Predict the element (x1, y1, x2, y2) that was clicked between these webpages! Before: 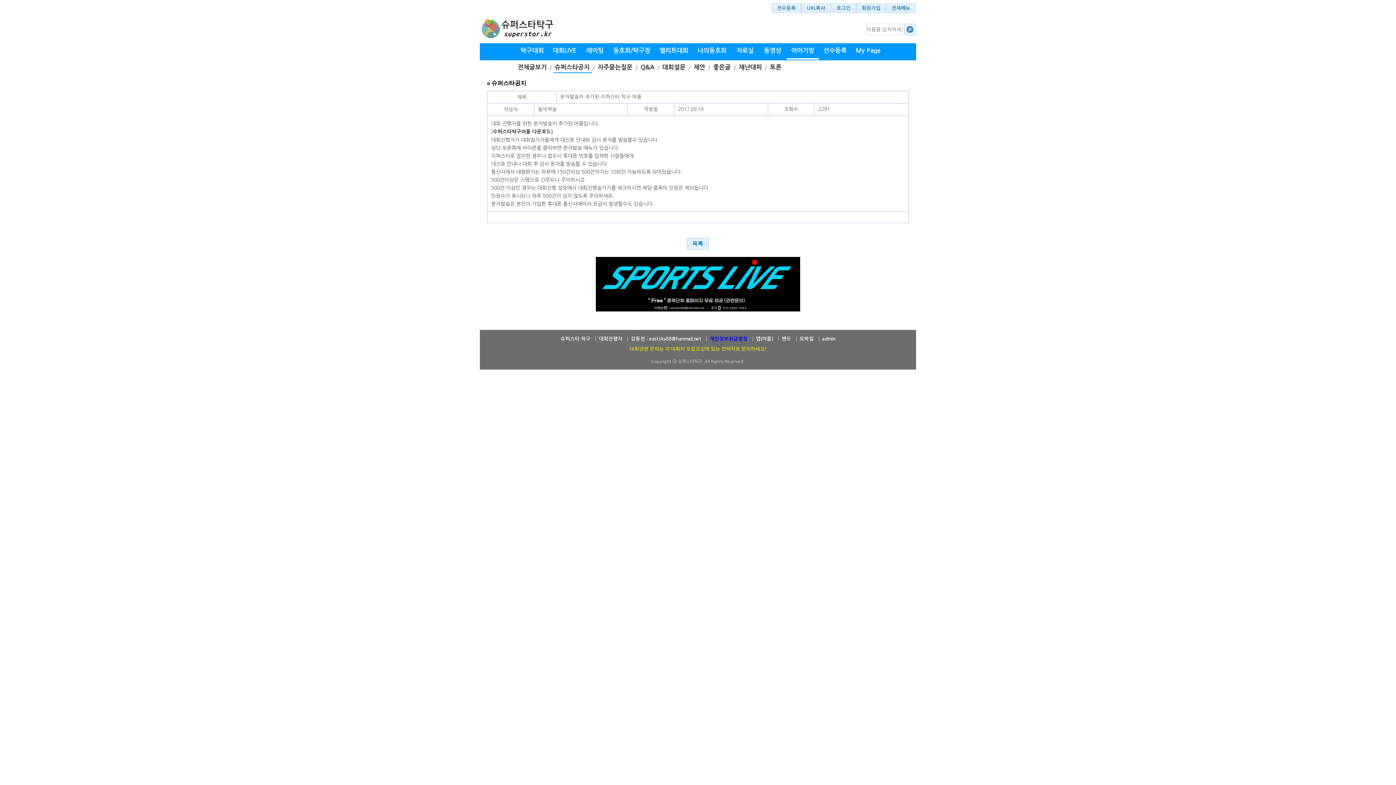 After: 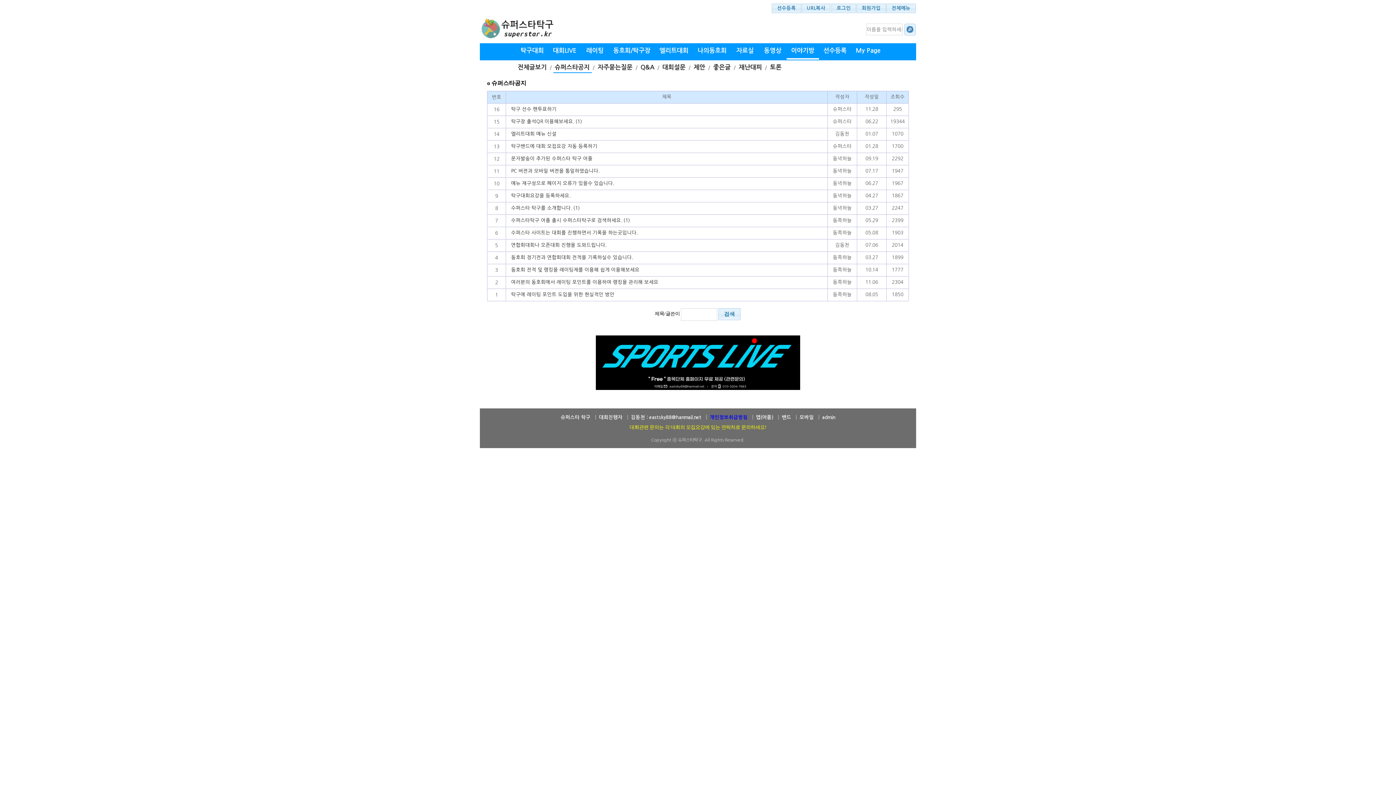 Action: bbox: (686, 237, 709, 249) label: 목록